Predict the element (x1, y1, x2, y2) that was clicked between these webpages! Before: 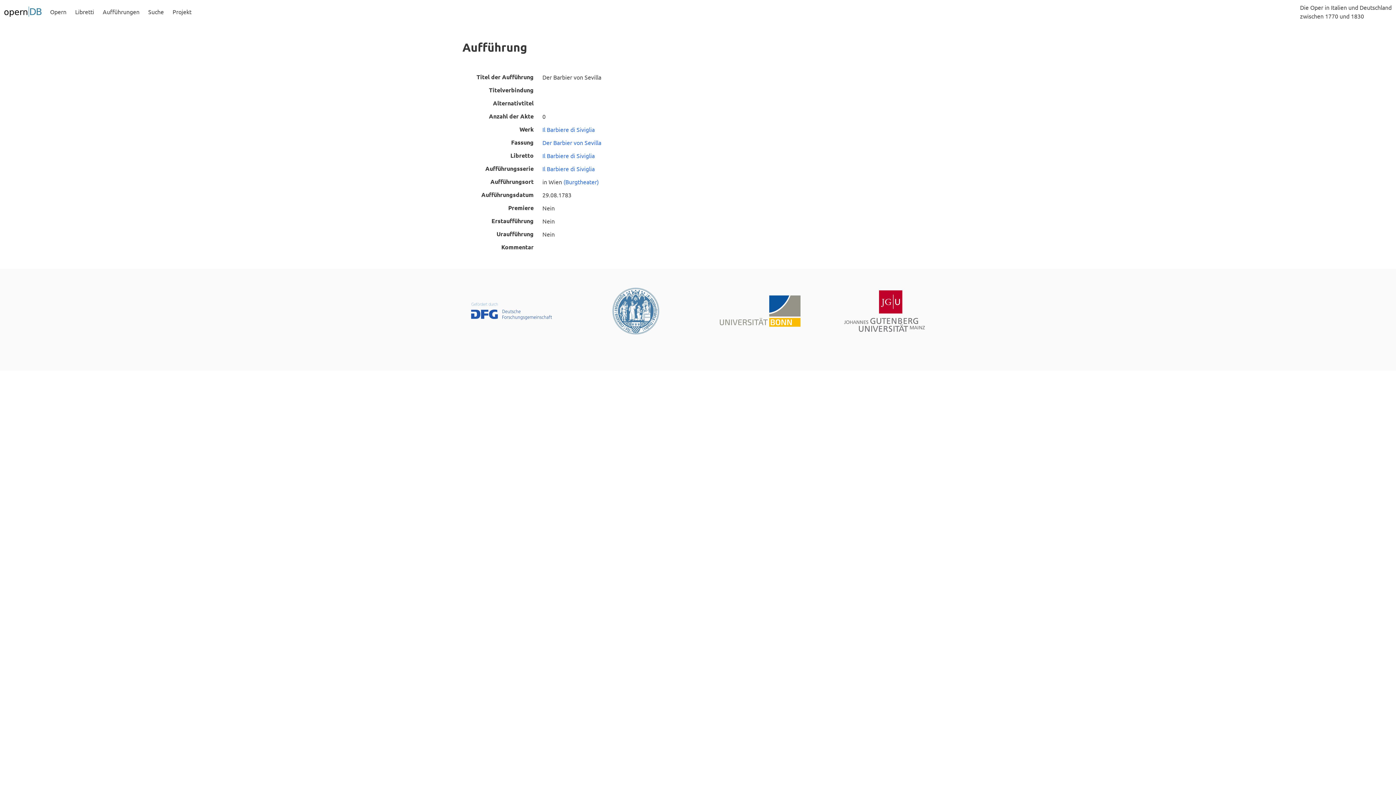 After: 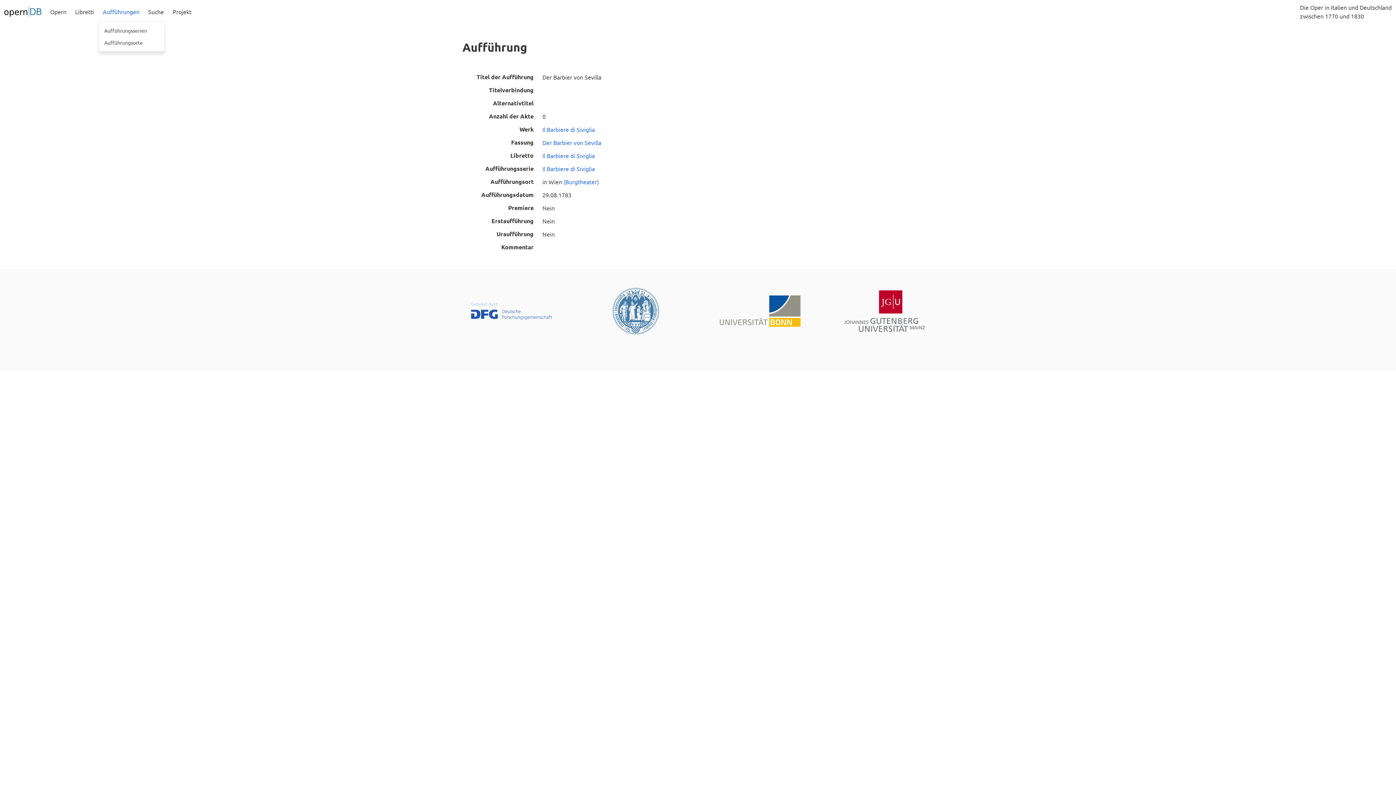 Action: bbox: (98, 0, 143, 23) label: Aufführungen